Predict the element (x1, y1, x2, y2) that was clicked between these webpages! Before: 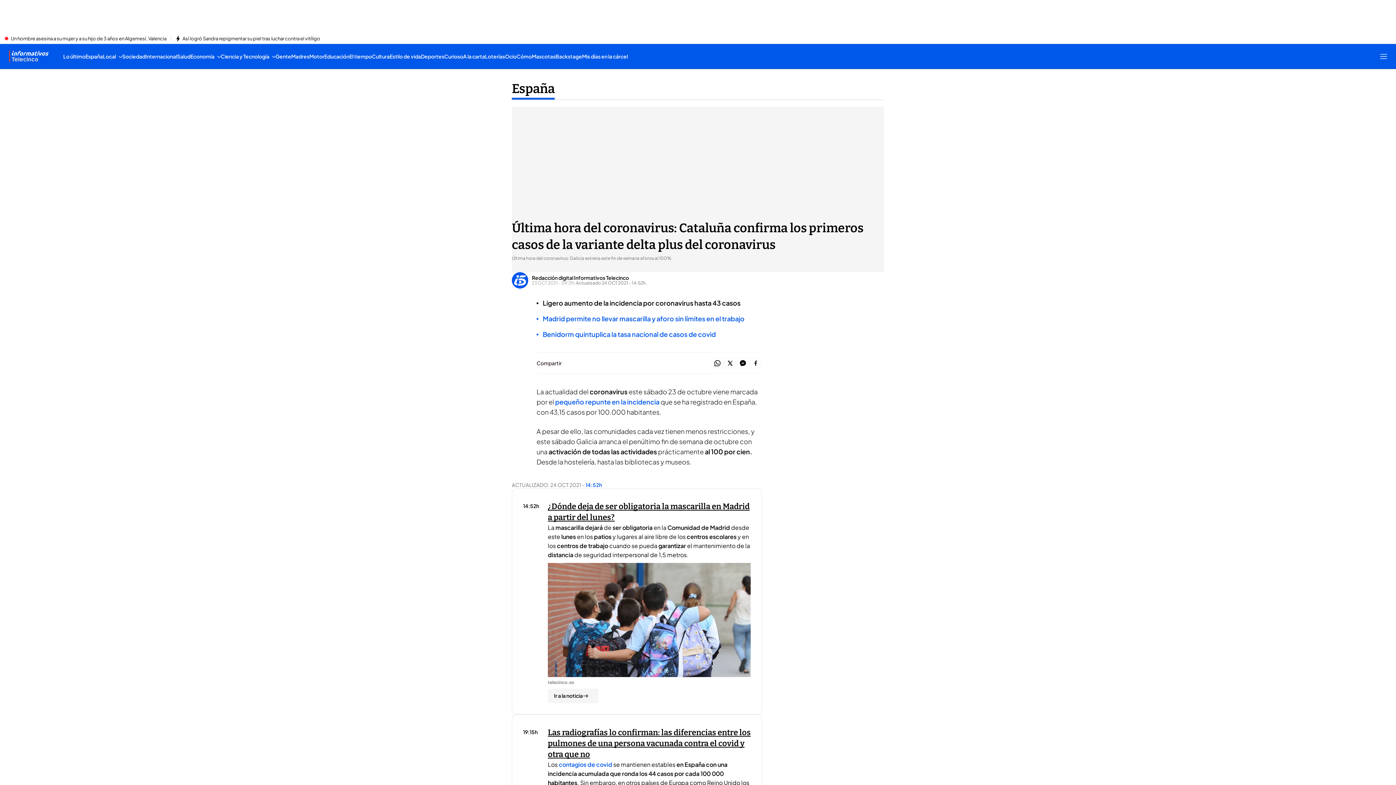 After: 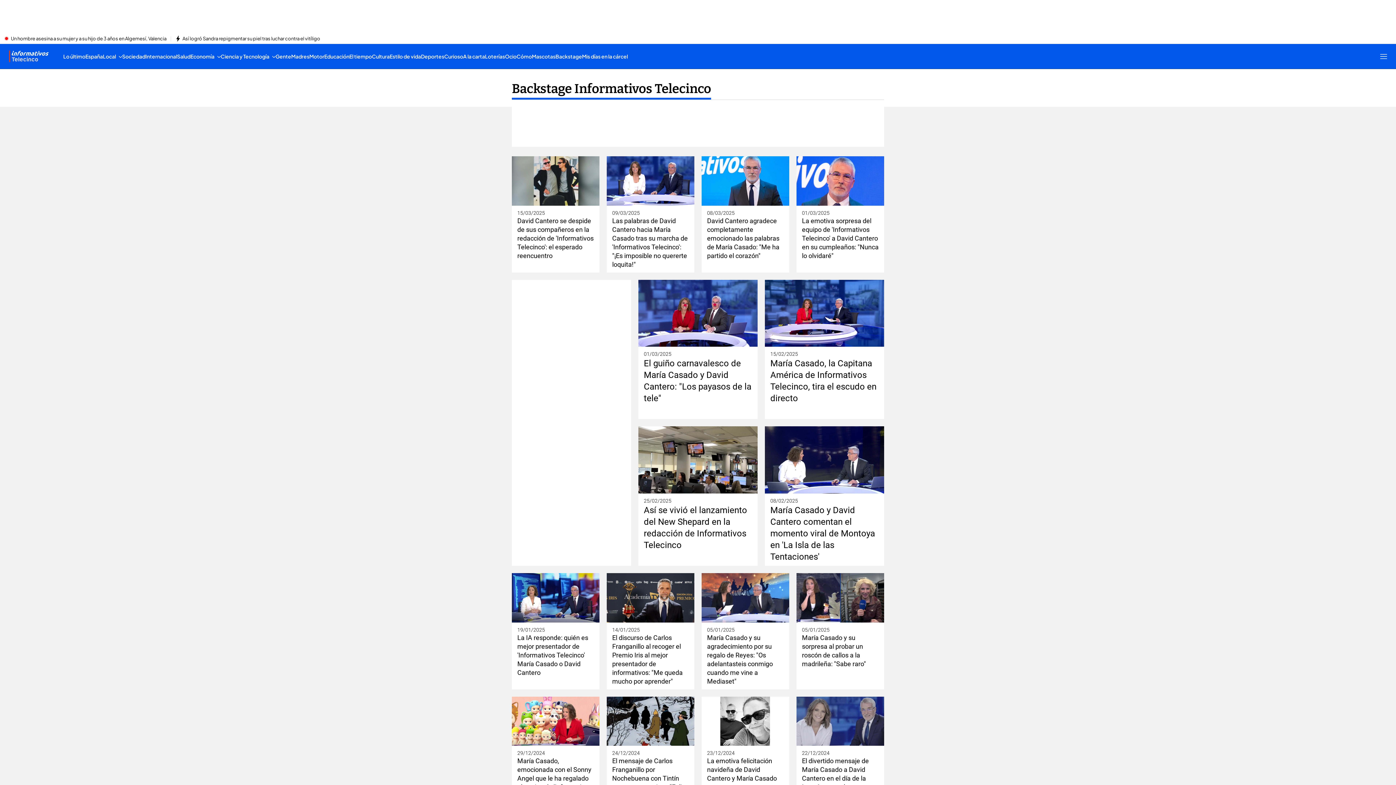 Action: label: Backstage bbox: (555, 44, 582, 68)